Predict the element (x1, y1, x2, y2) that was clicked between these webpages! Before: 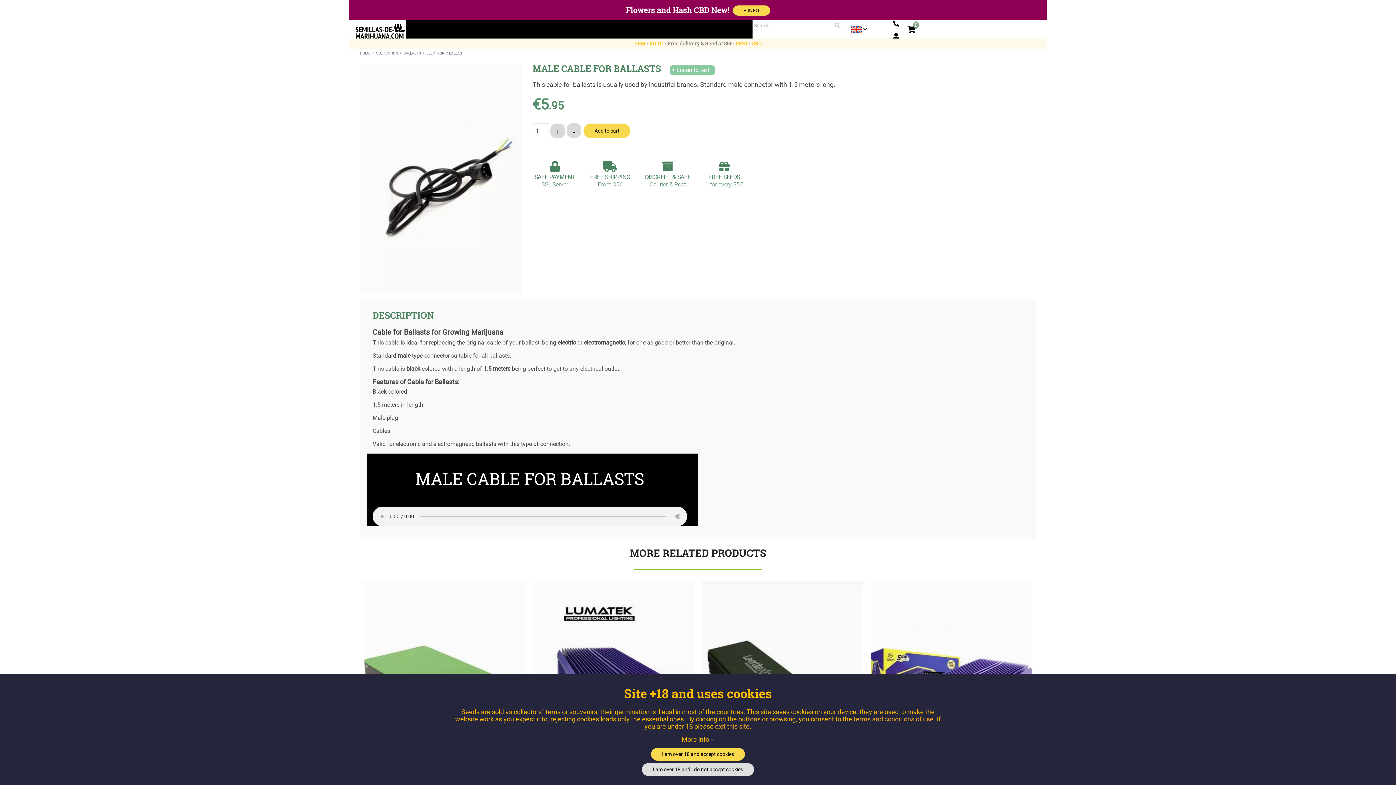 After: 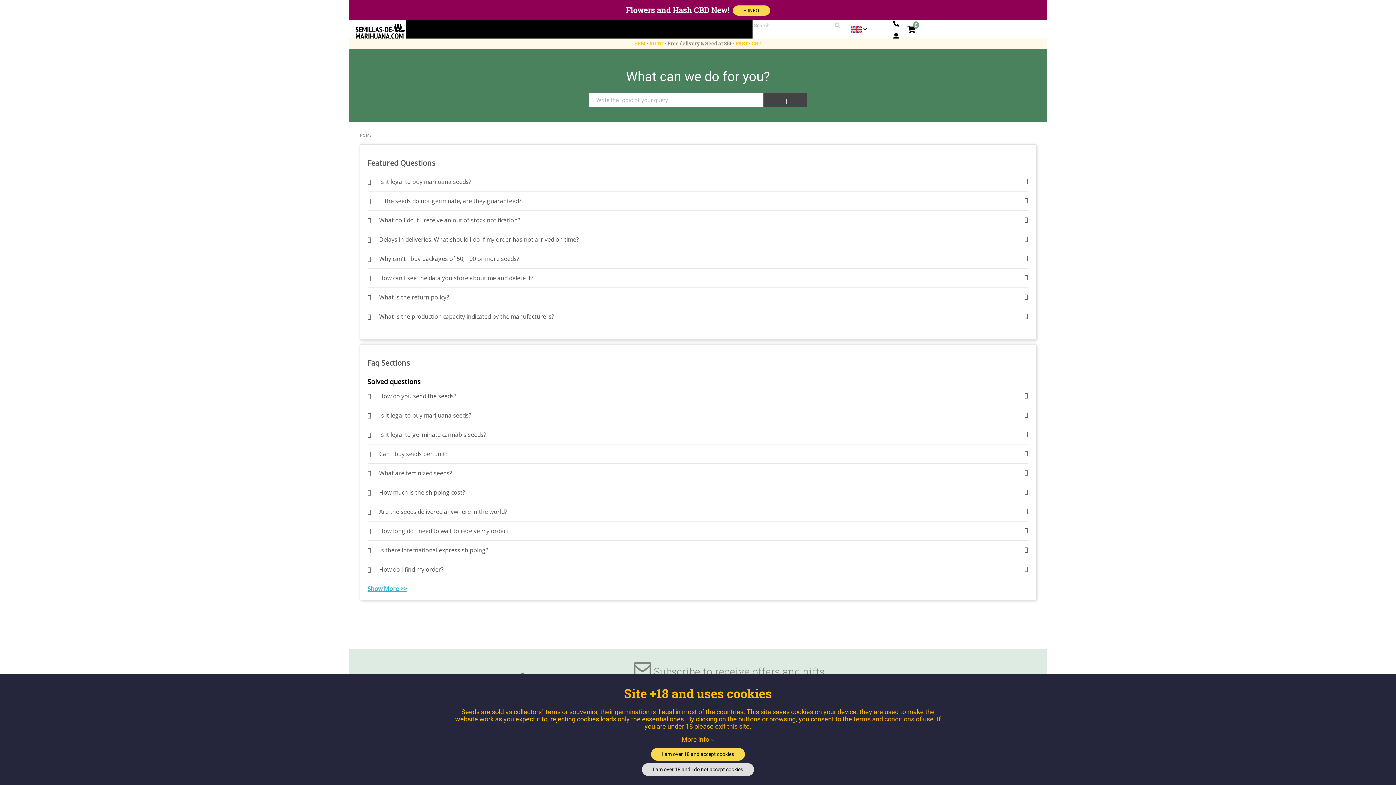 Action: bbox: (680, 20, 704, 36) label: FAQS